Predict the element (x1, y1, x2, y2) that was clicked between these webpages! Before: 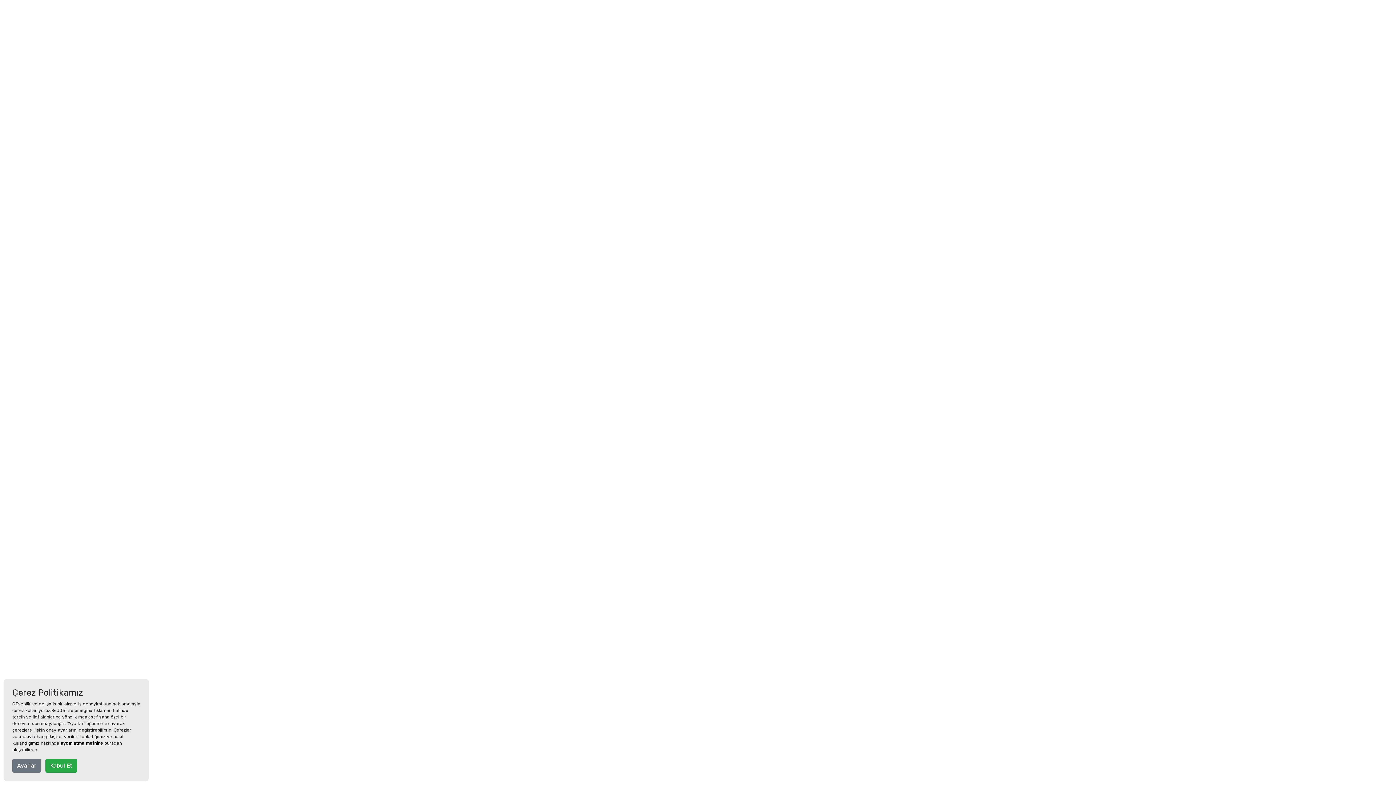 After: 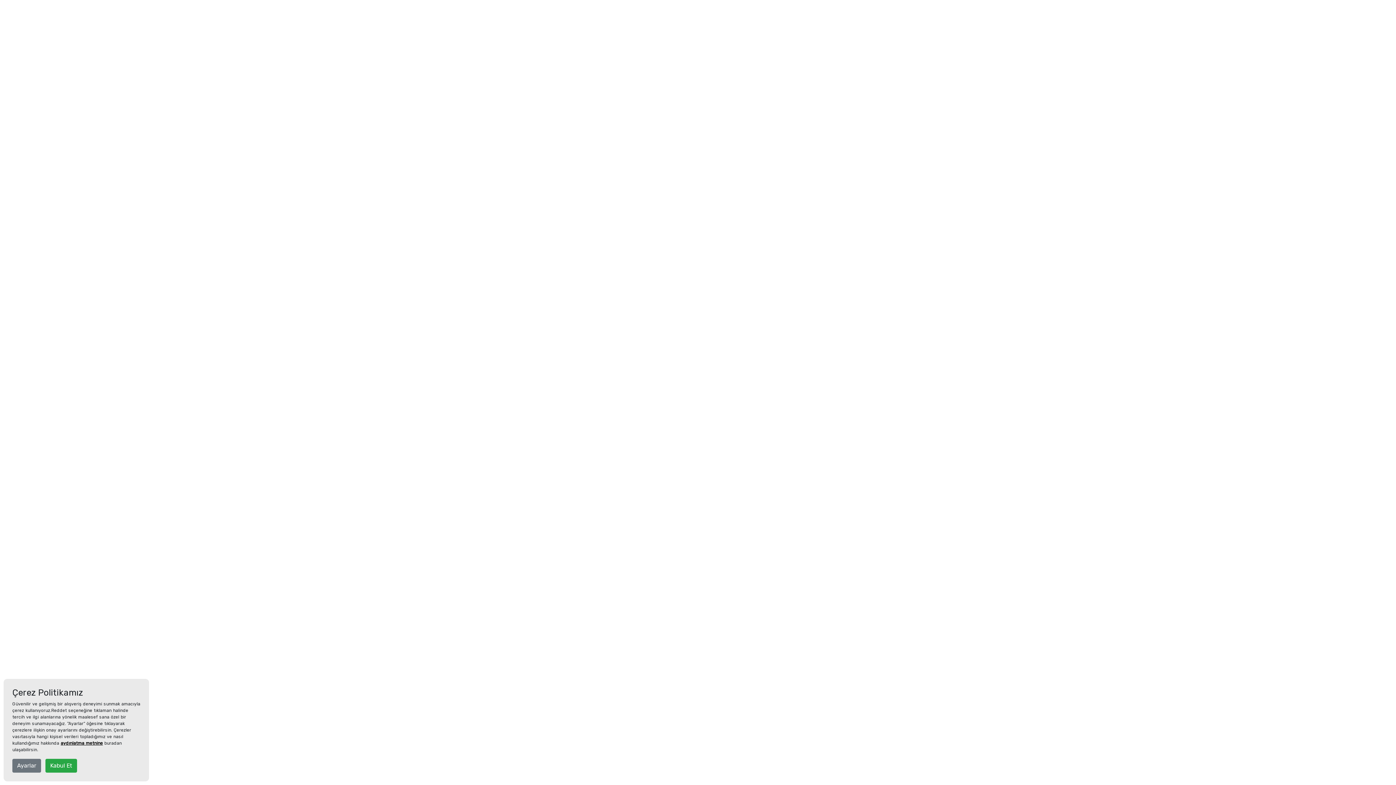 Action: bbox: (60, 741, 102, 746) label: aydınlatma metnine